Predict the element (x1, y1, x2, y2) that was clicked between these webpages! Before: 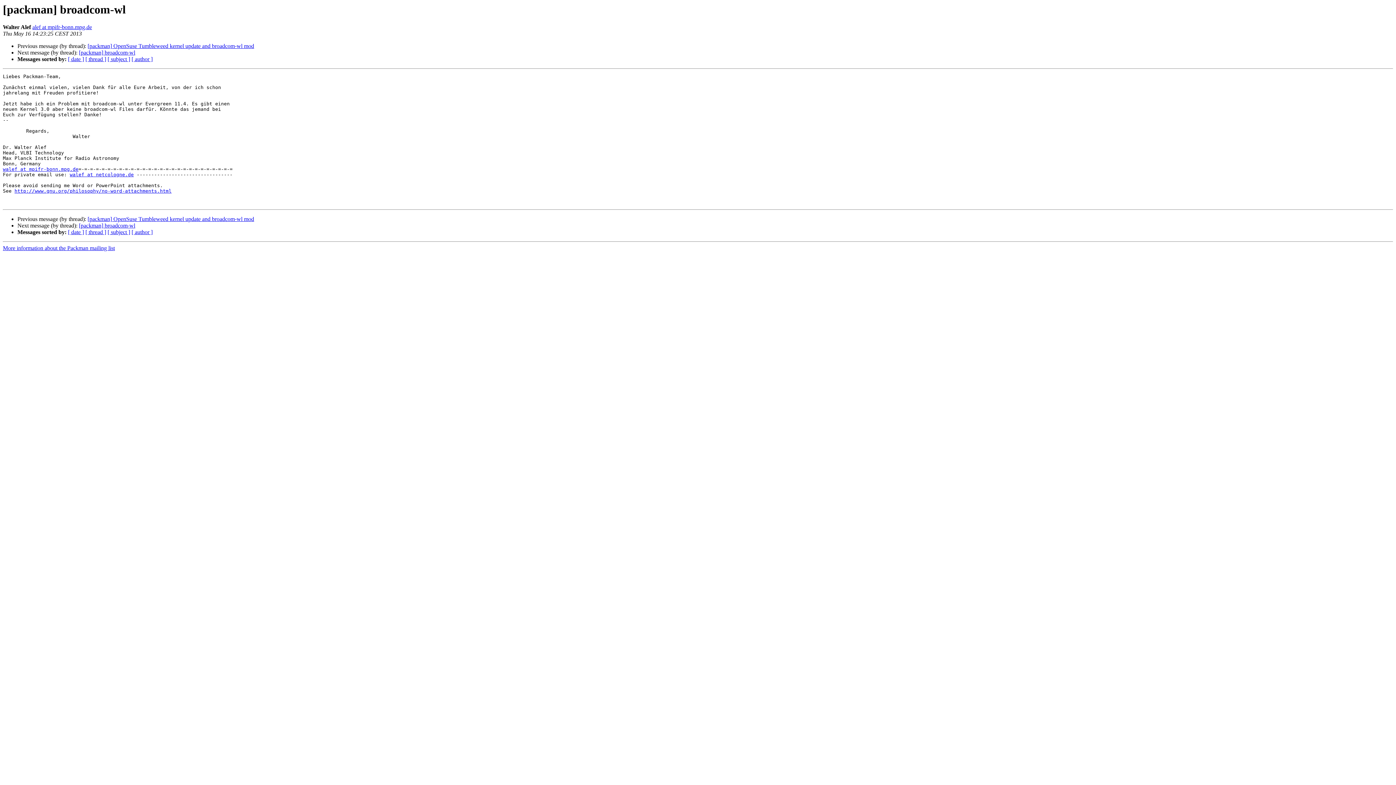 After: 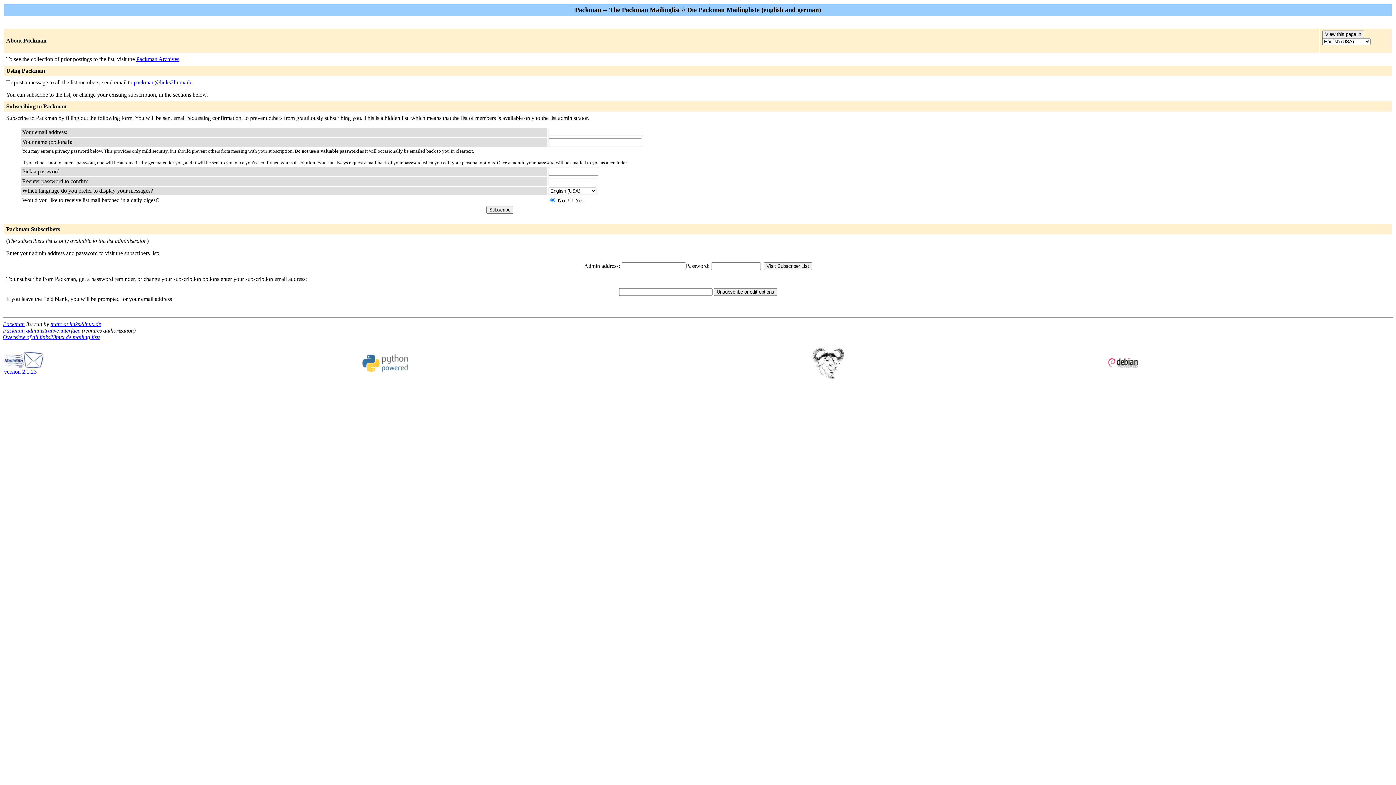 Action: bbox: (69, 172, 133, 177) label: walef at netcologne.de